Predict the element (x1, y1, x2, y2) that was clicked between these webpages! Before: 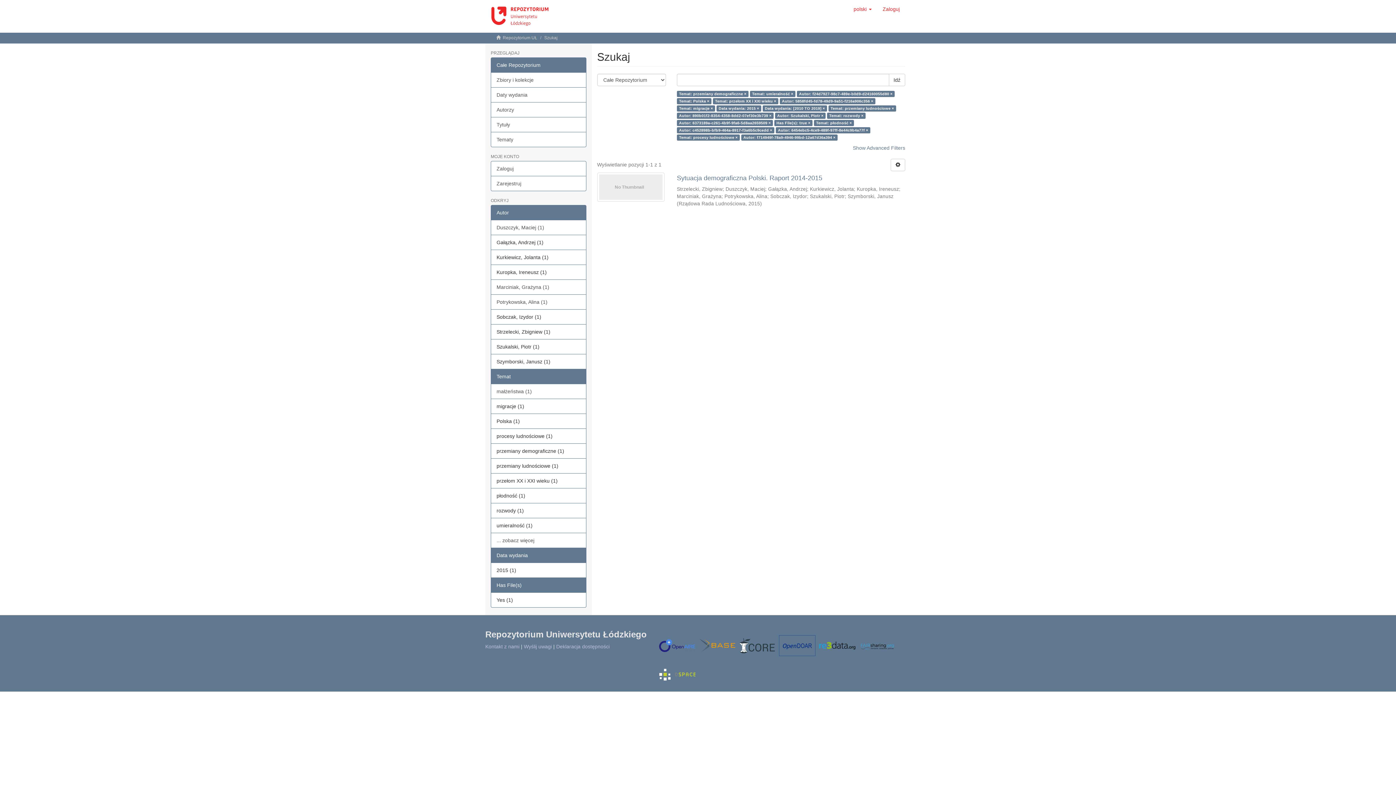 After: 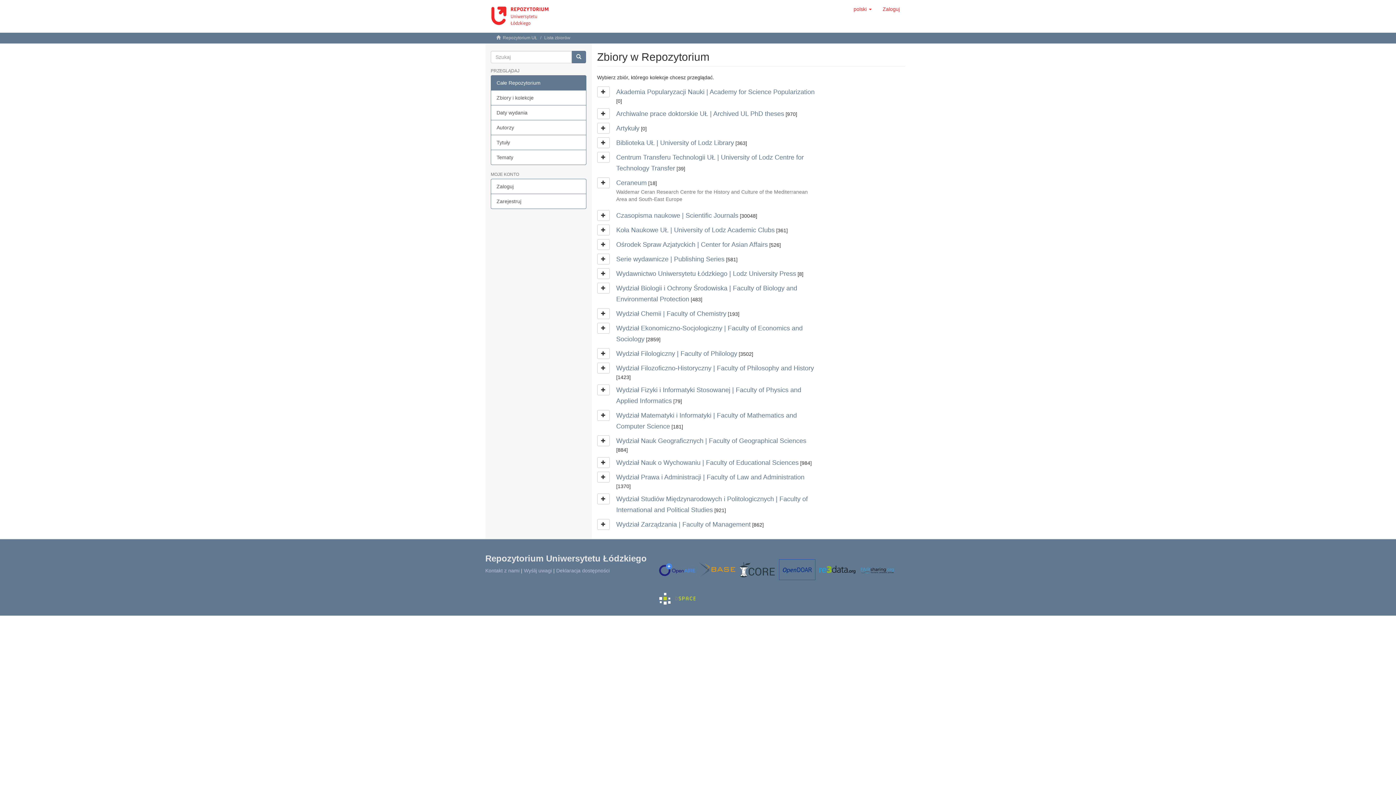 Action: label: Zbiory i kolekcje bbox: (490, 72, 586, 87)